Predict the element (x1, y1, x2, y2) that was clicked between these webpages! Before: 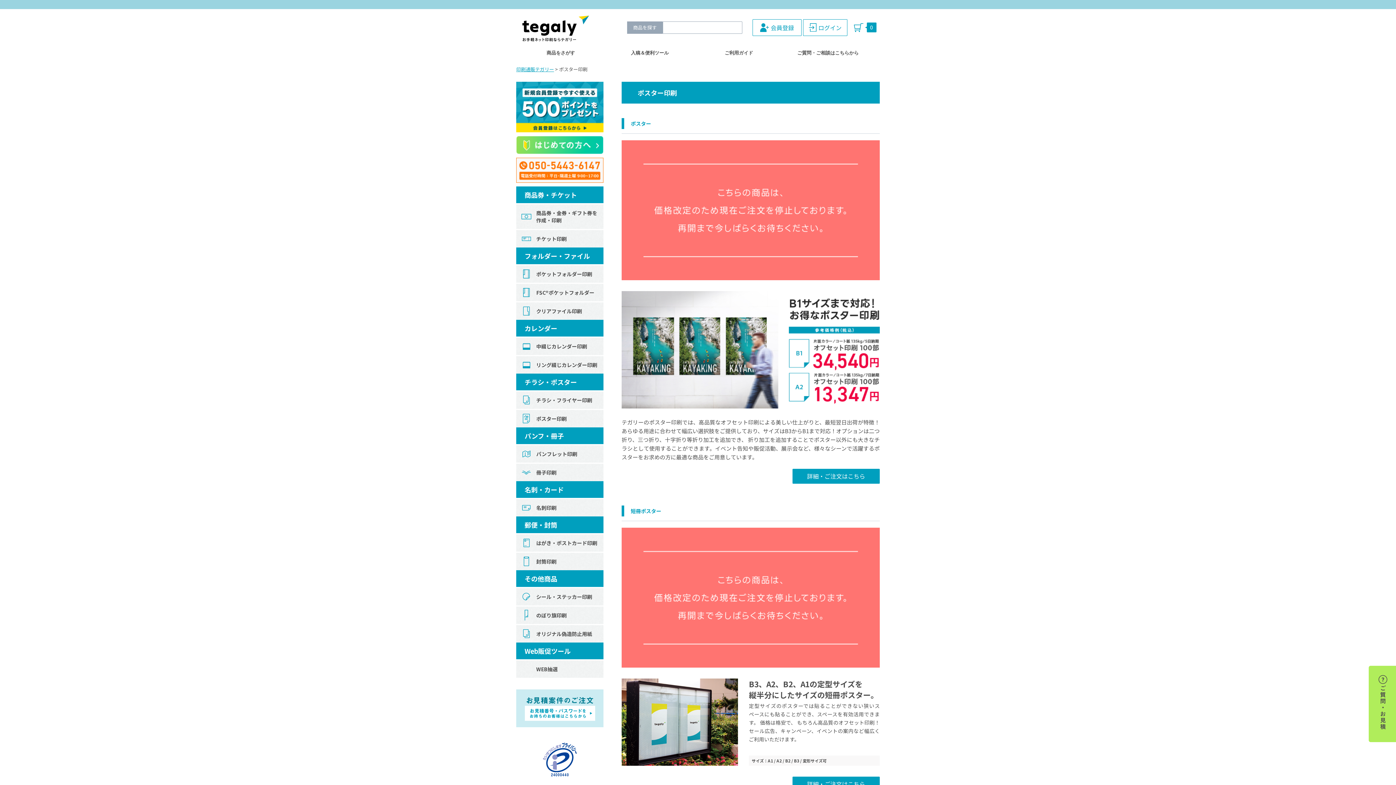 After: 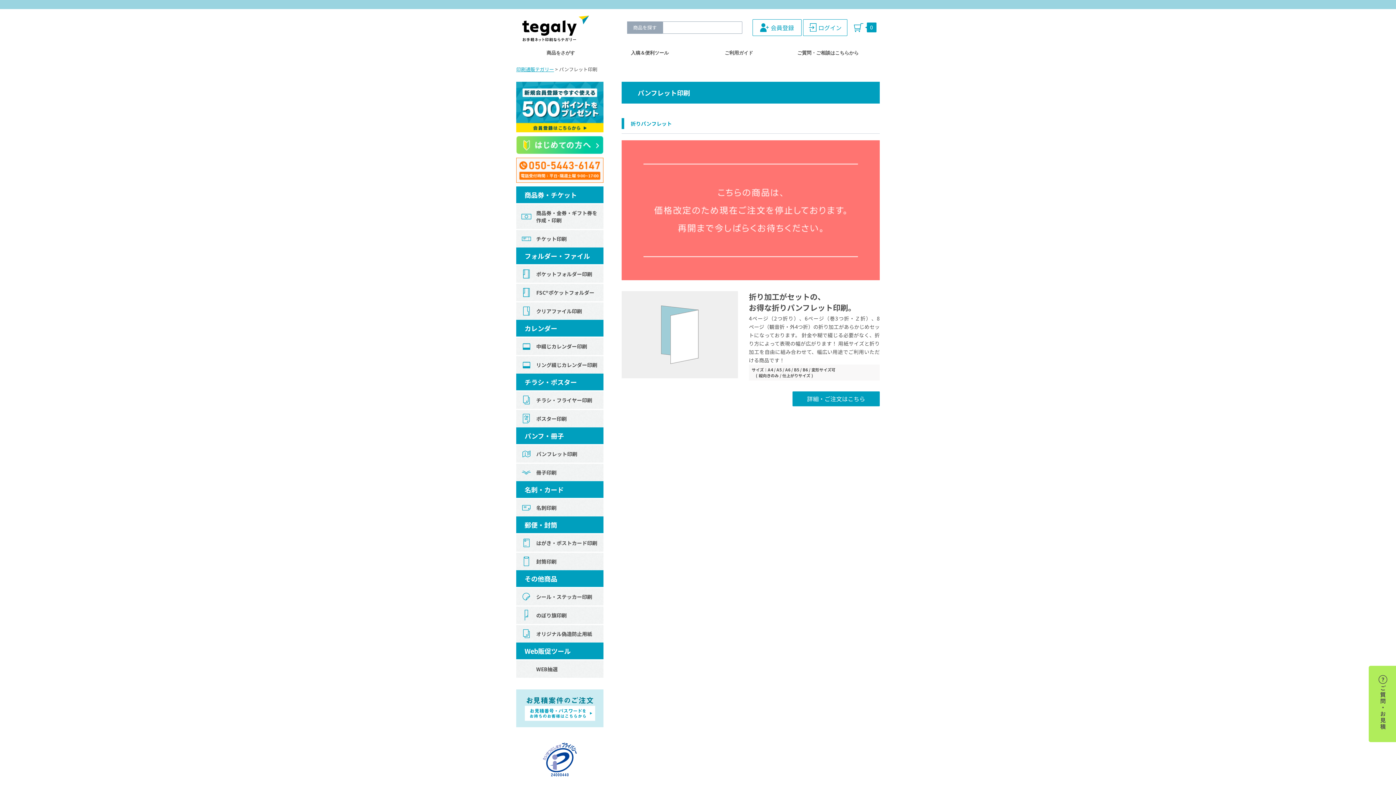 Action: bbox: (516, 445, 603, 462) label: パンフレット印刷